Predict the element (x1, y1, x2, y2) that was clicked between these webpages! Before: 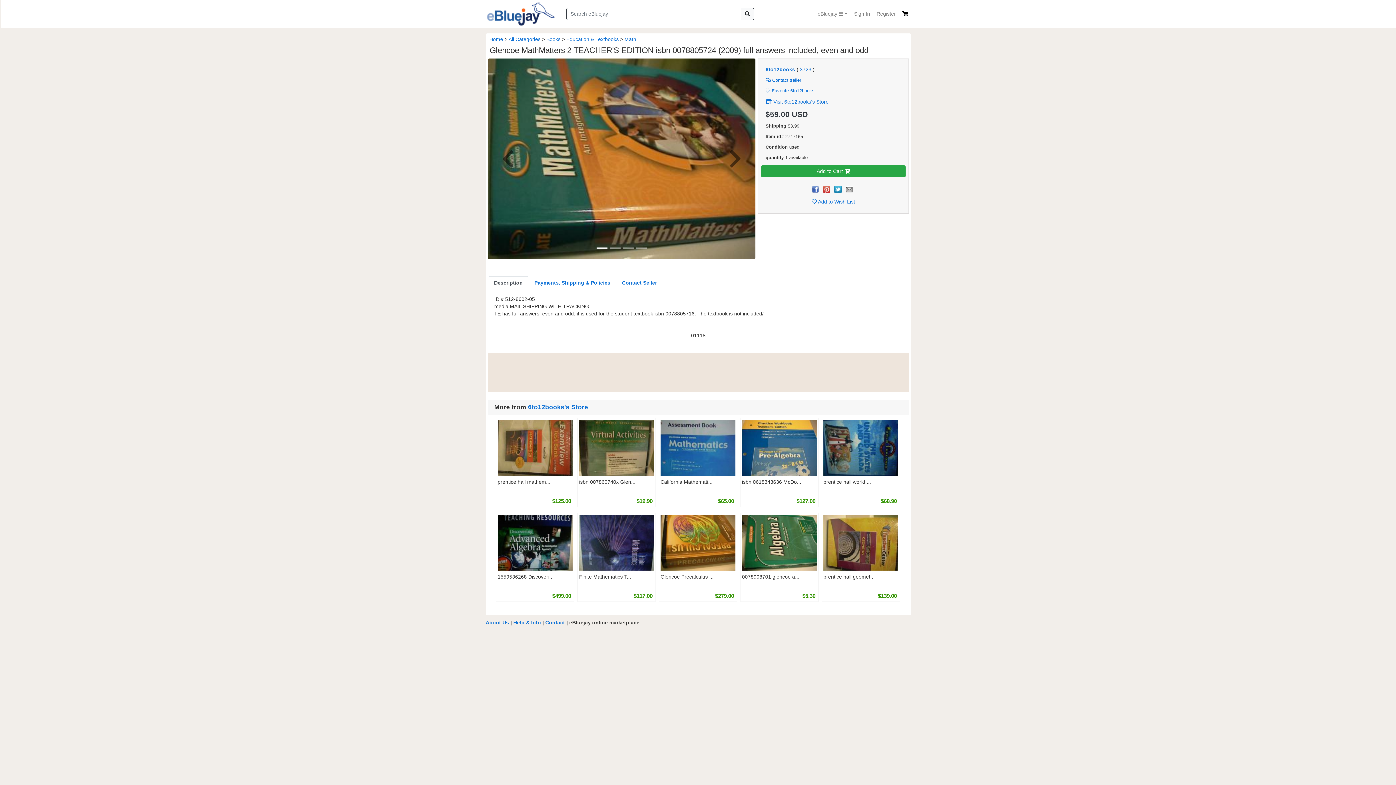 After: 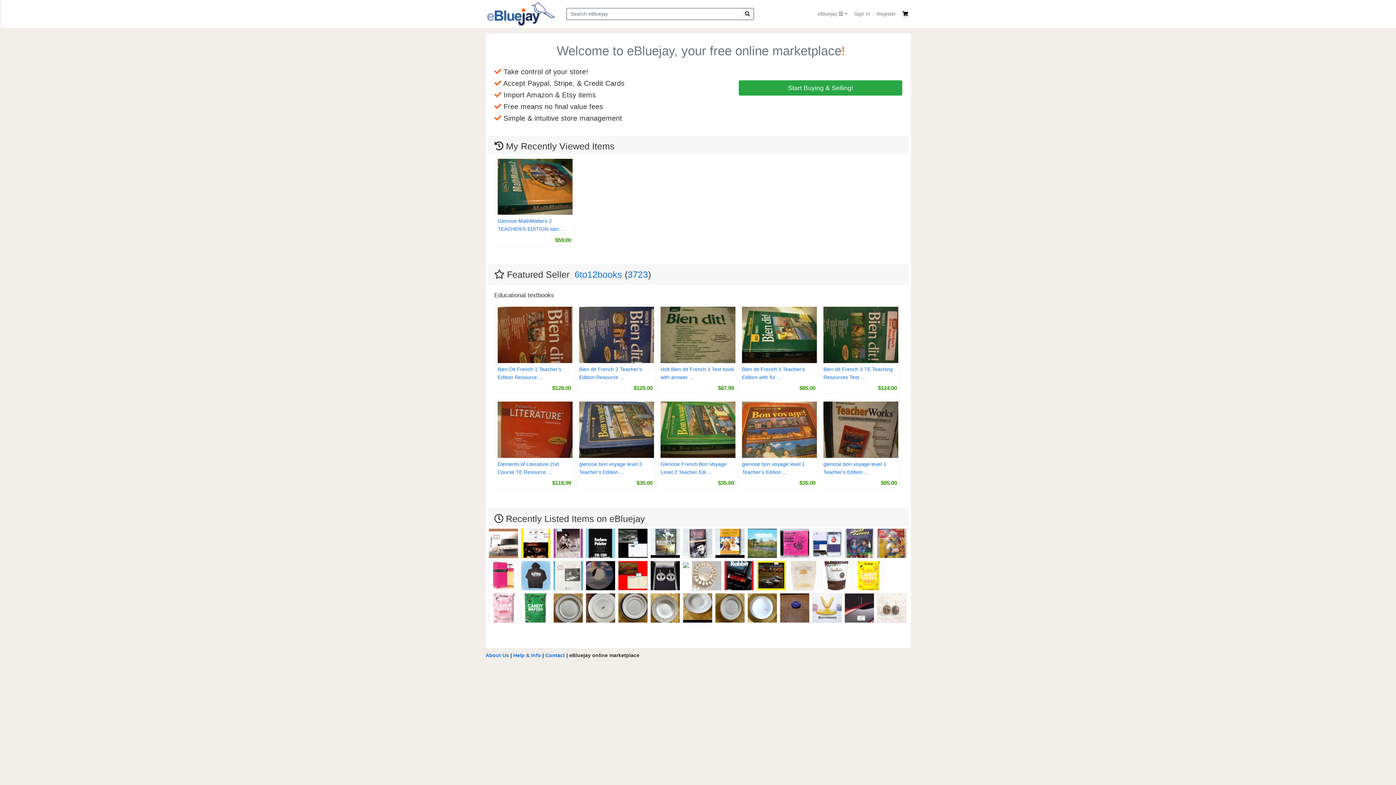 Action: bbox: (485, 0, 555, 27)